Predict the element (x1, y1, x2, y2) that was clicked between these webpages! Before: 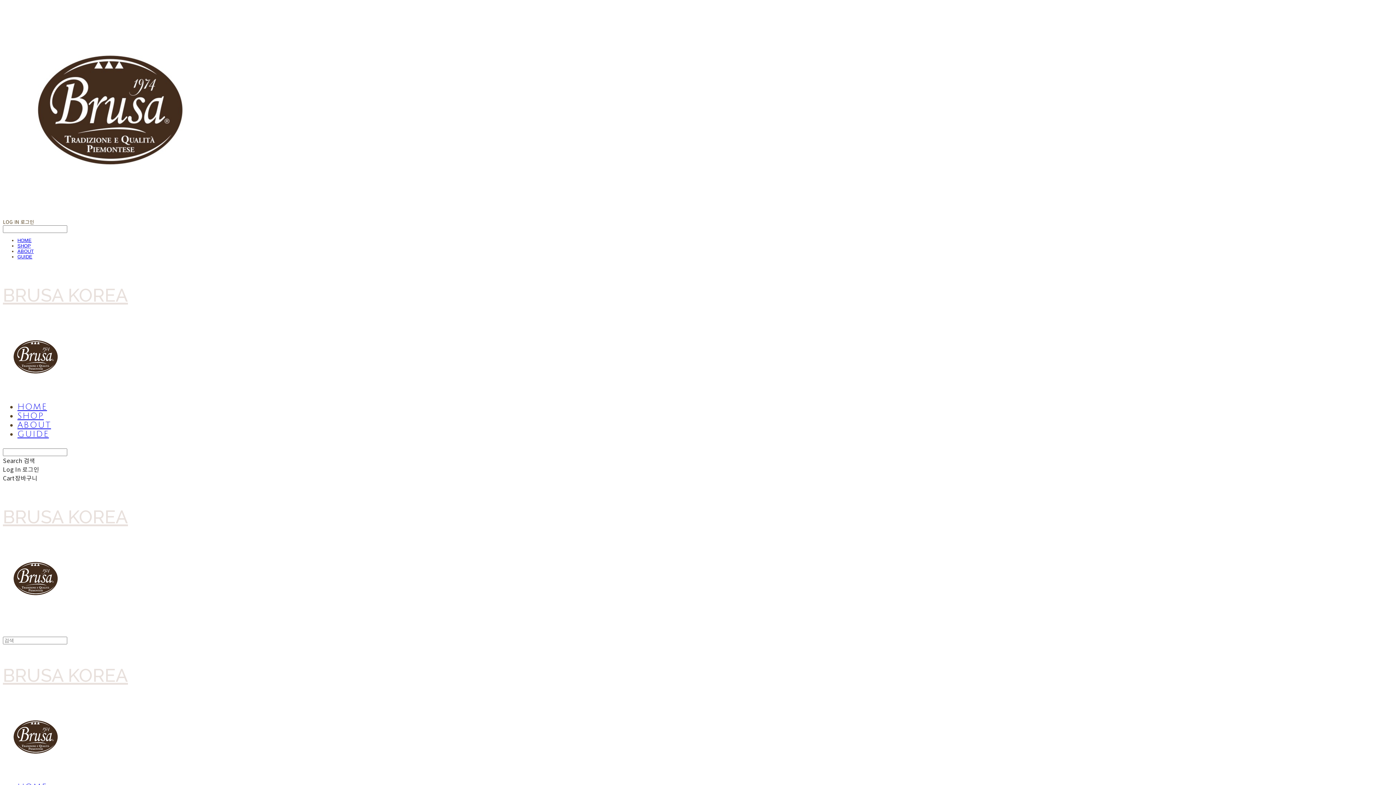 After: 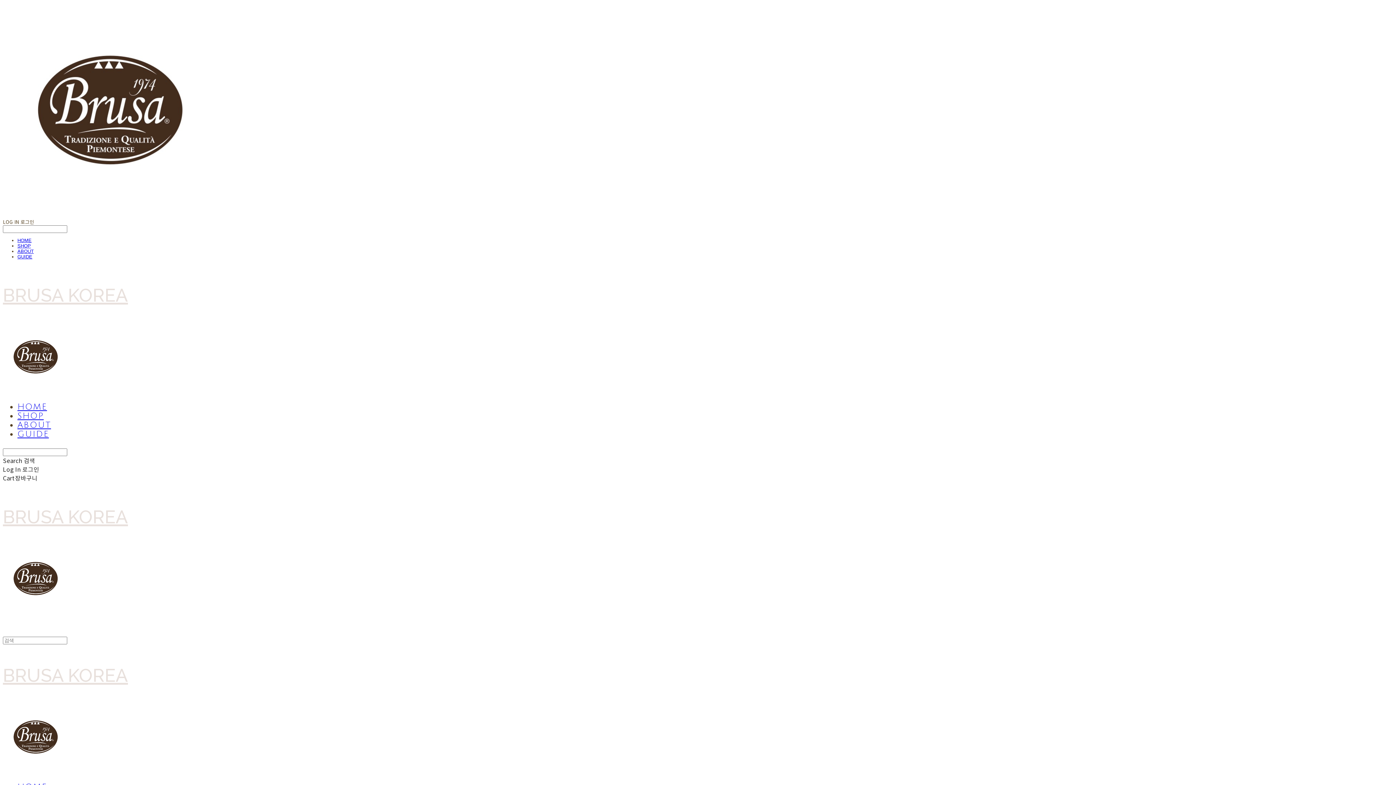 Action: label: ABOUT bbox: (17, 420, 51, 429)